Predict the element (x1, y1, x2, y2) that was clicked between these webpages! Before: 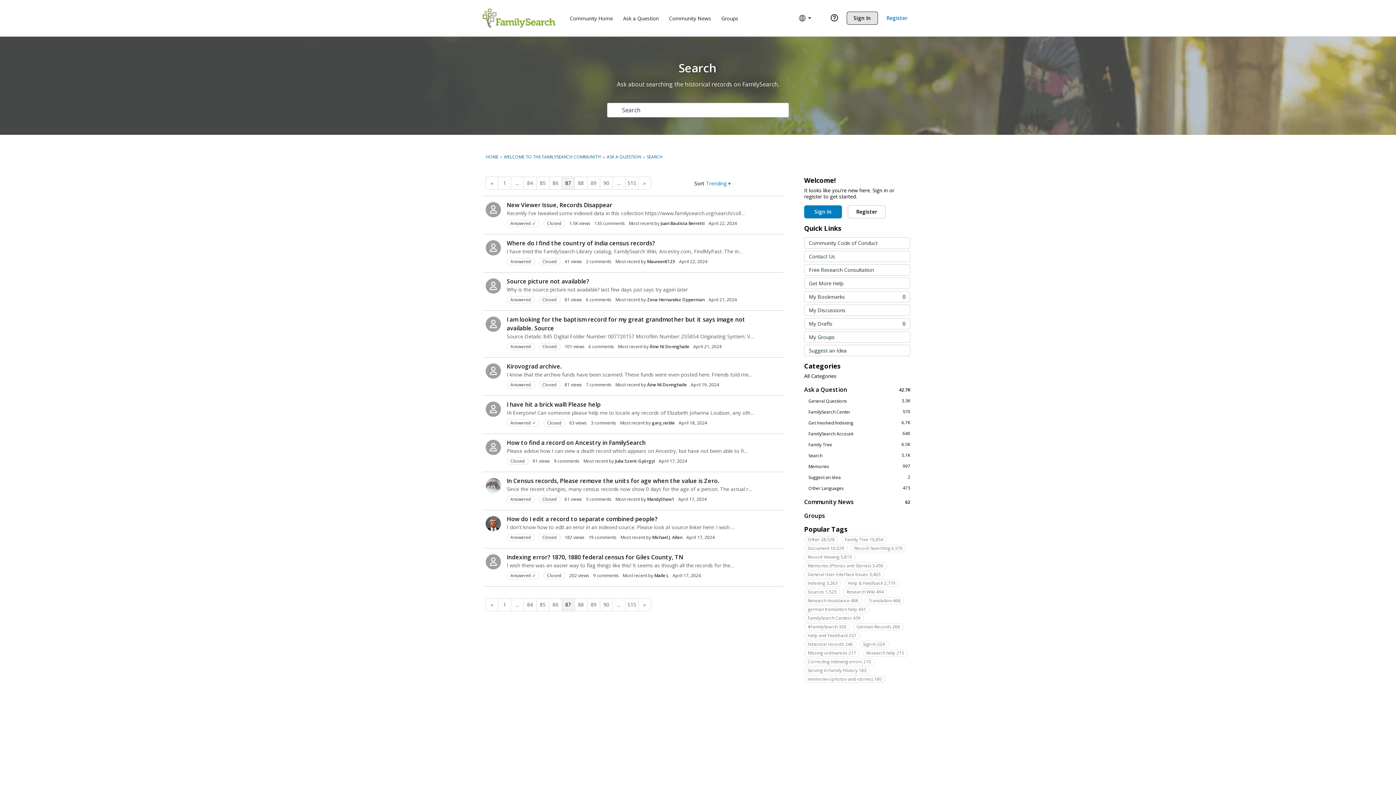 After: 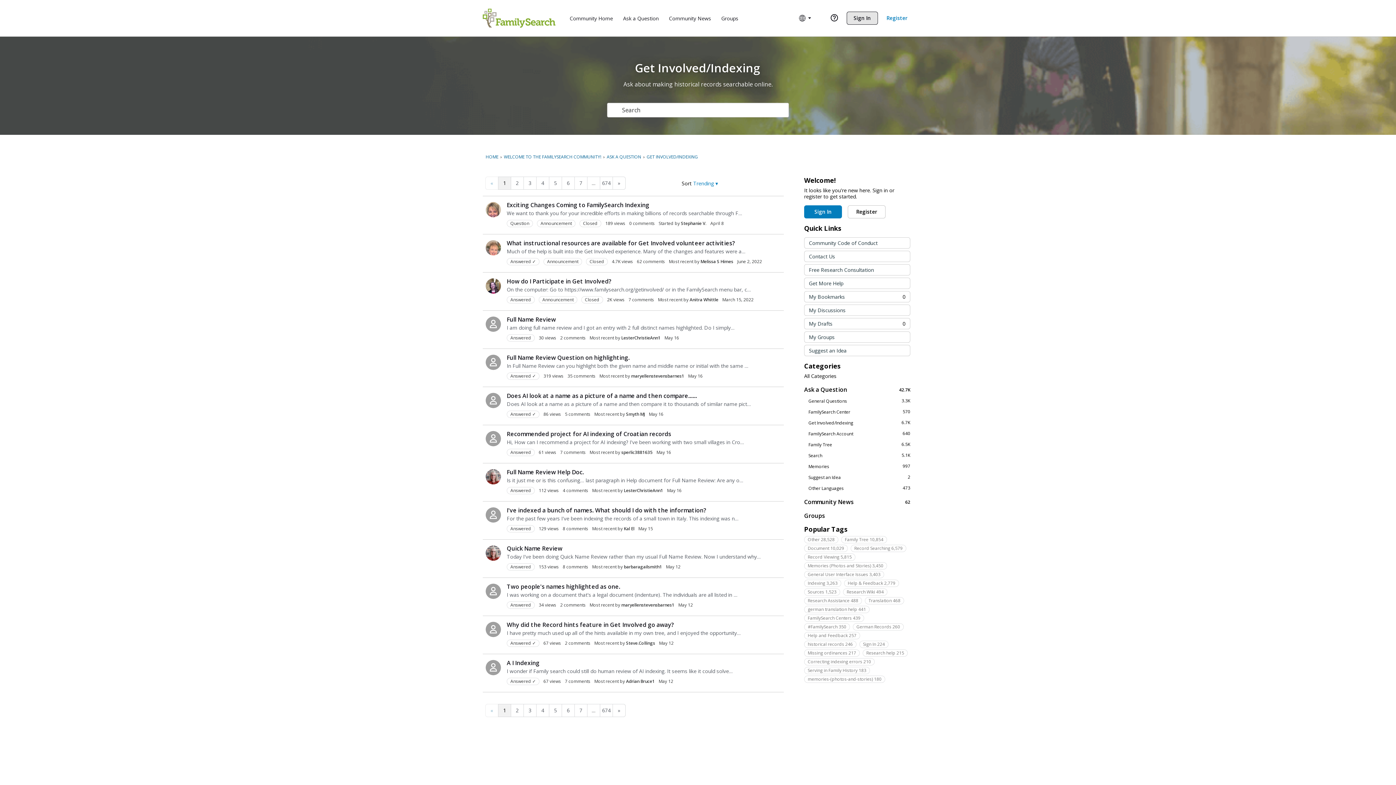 Action: bbox: (804, 419, 910, 426) label: 6.7K
Get Involved/Indexing